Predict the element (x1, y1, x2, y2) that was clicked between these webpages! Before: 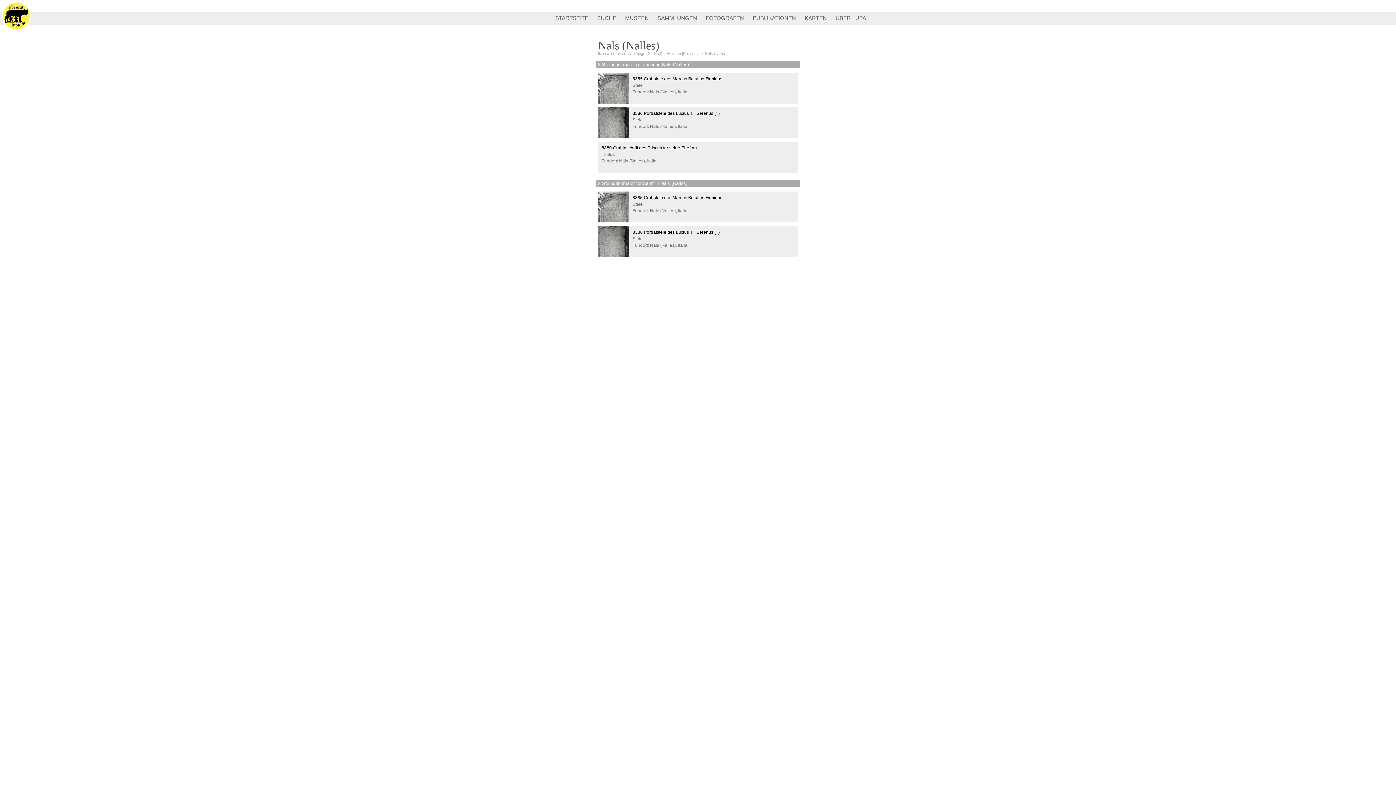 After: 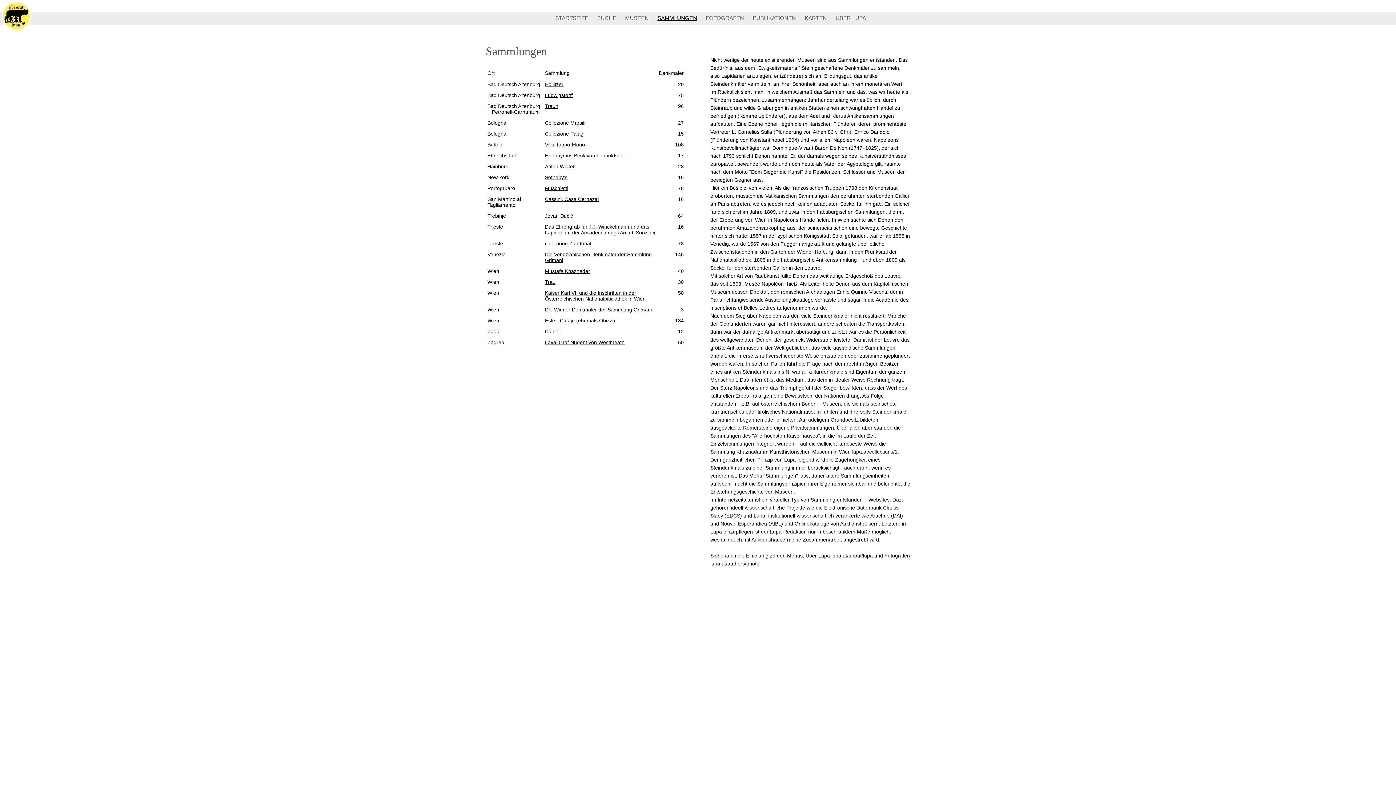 Action: bbox: (654, 12, 700, 24) label: SAMMLUNGEN